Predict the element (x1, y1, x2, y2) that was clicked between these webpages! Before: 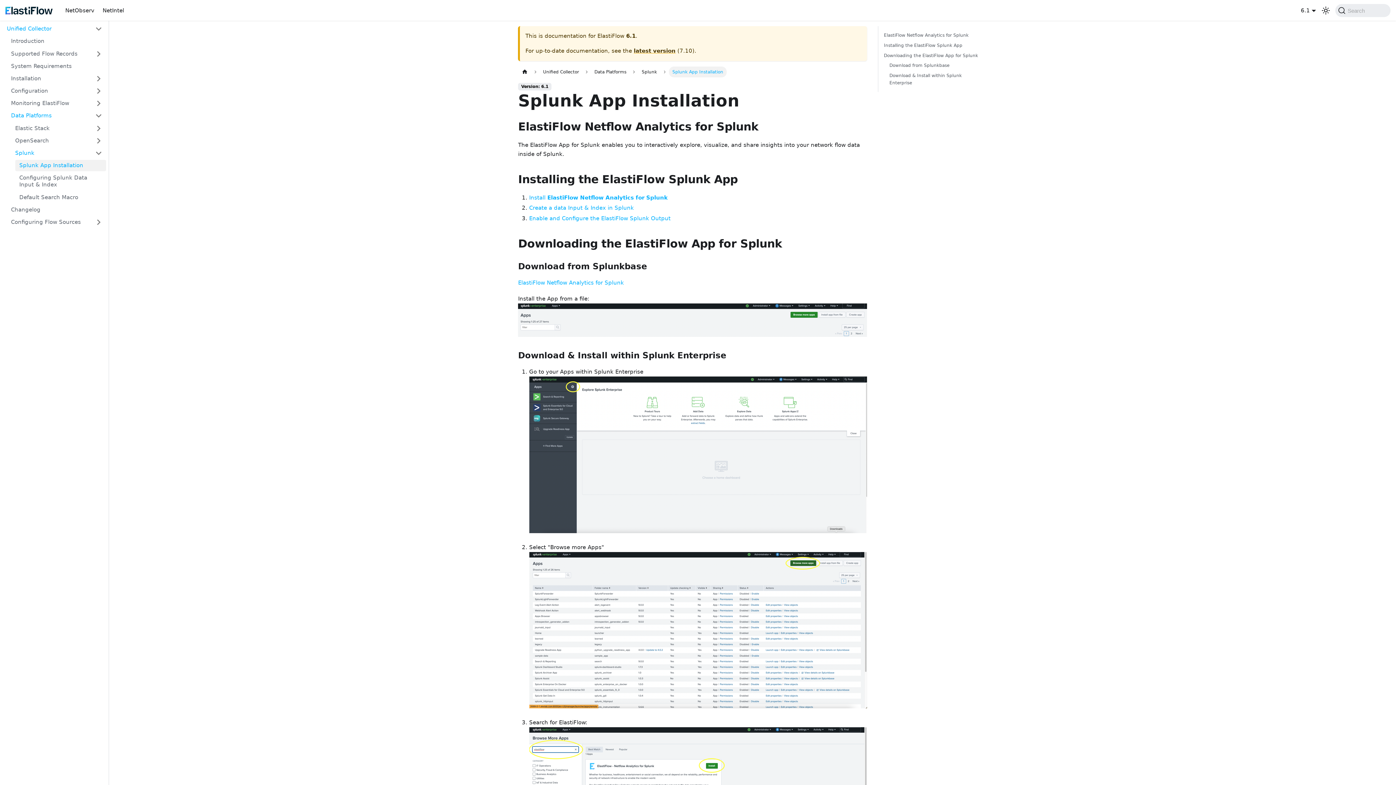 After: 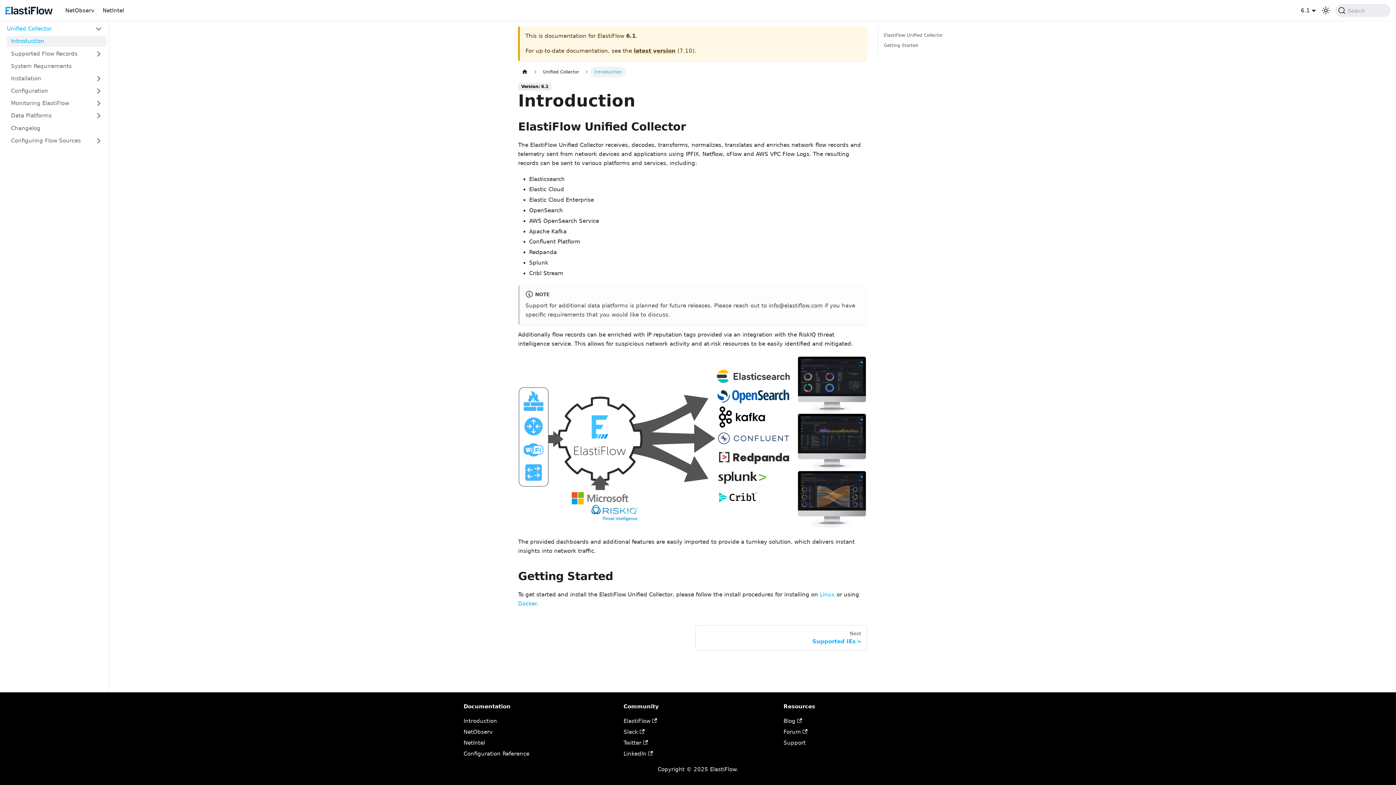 Action: bbox: (2, 23, 106, 34) label: Unified Collector